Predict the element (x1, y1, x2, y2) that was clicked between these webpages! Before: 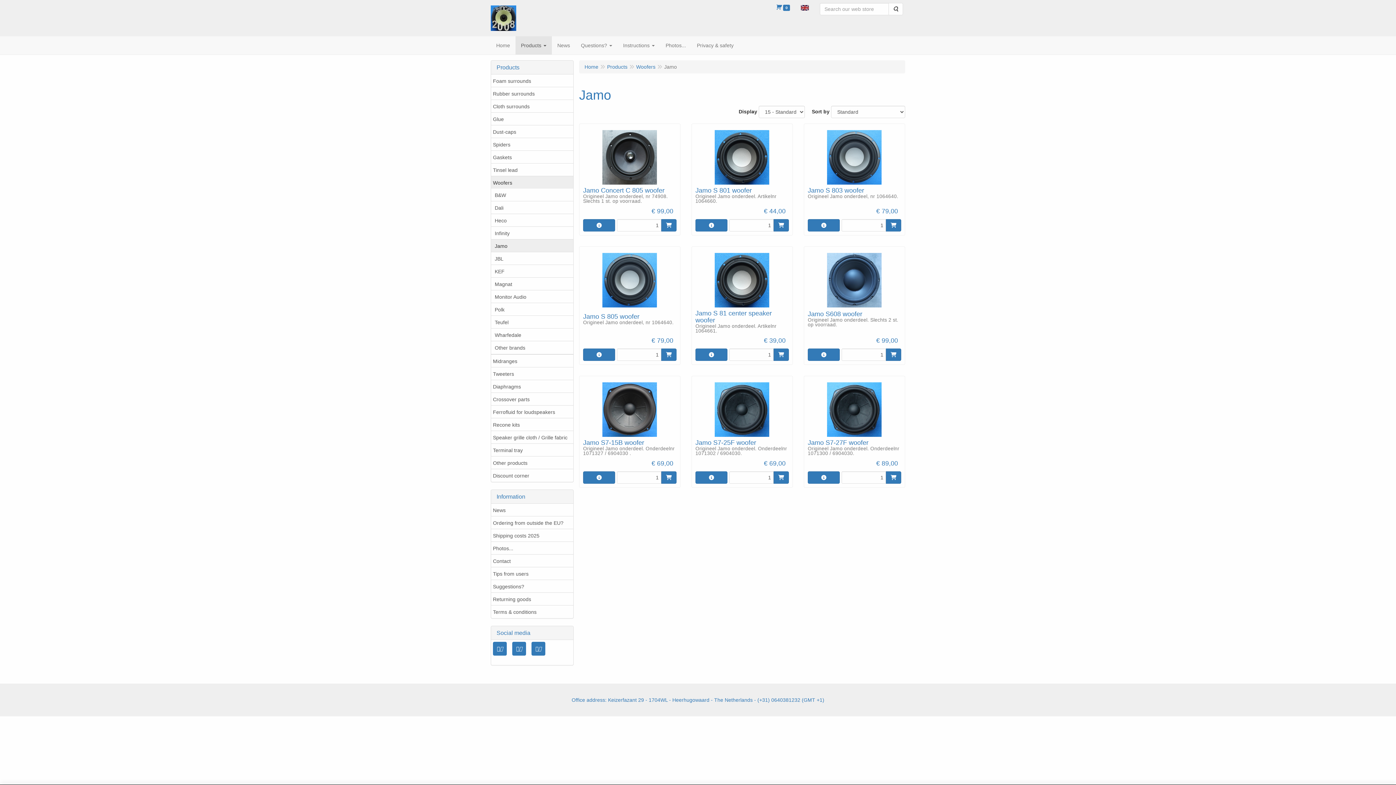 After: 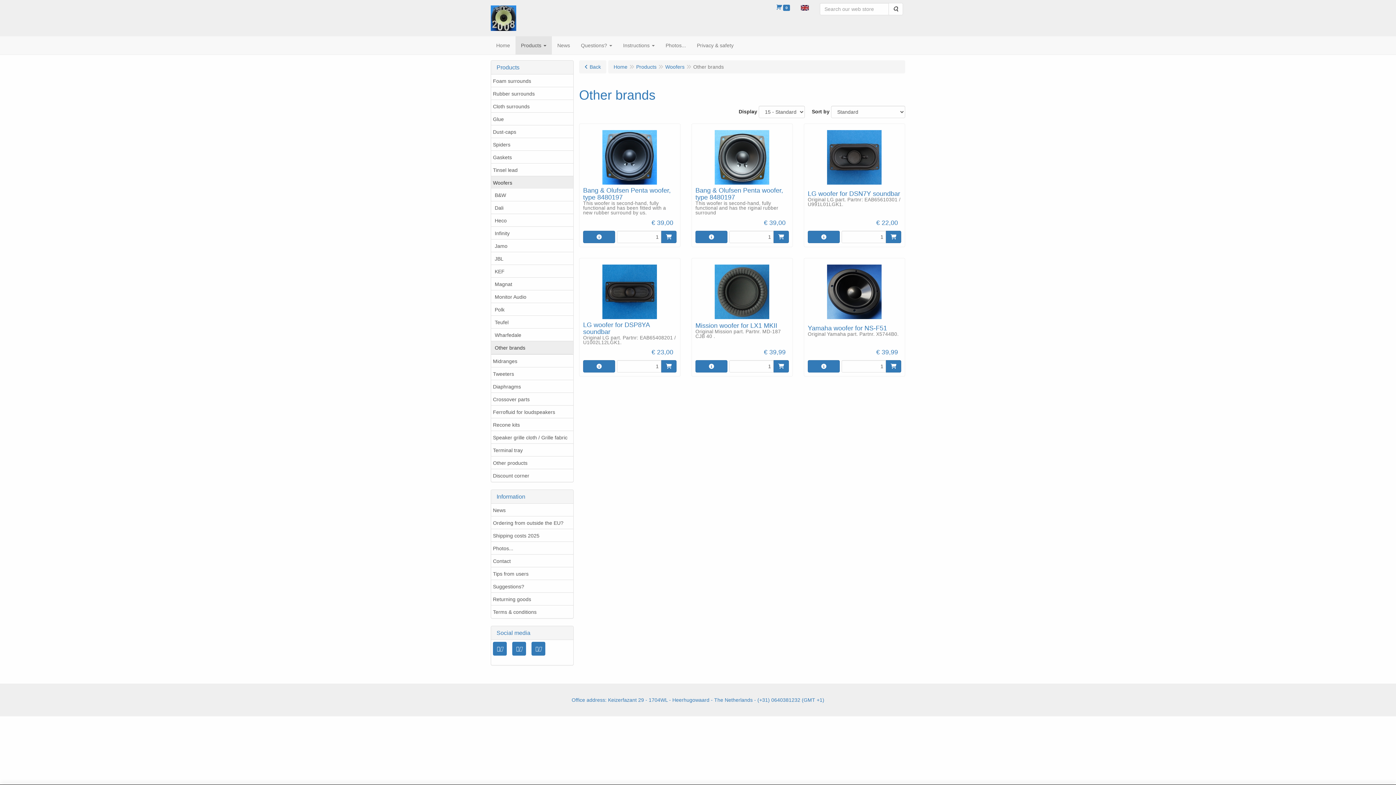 Action: label: Other brands bbox: (491, 341, 573, 354)